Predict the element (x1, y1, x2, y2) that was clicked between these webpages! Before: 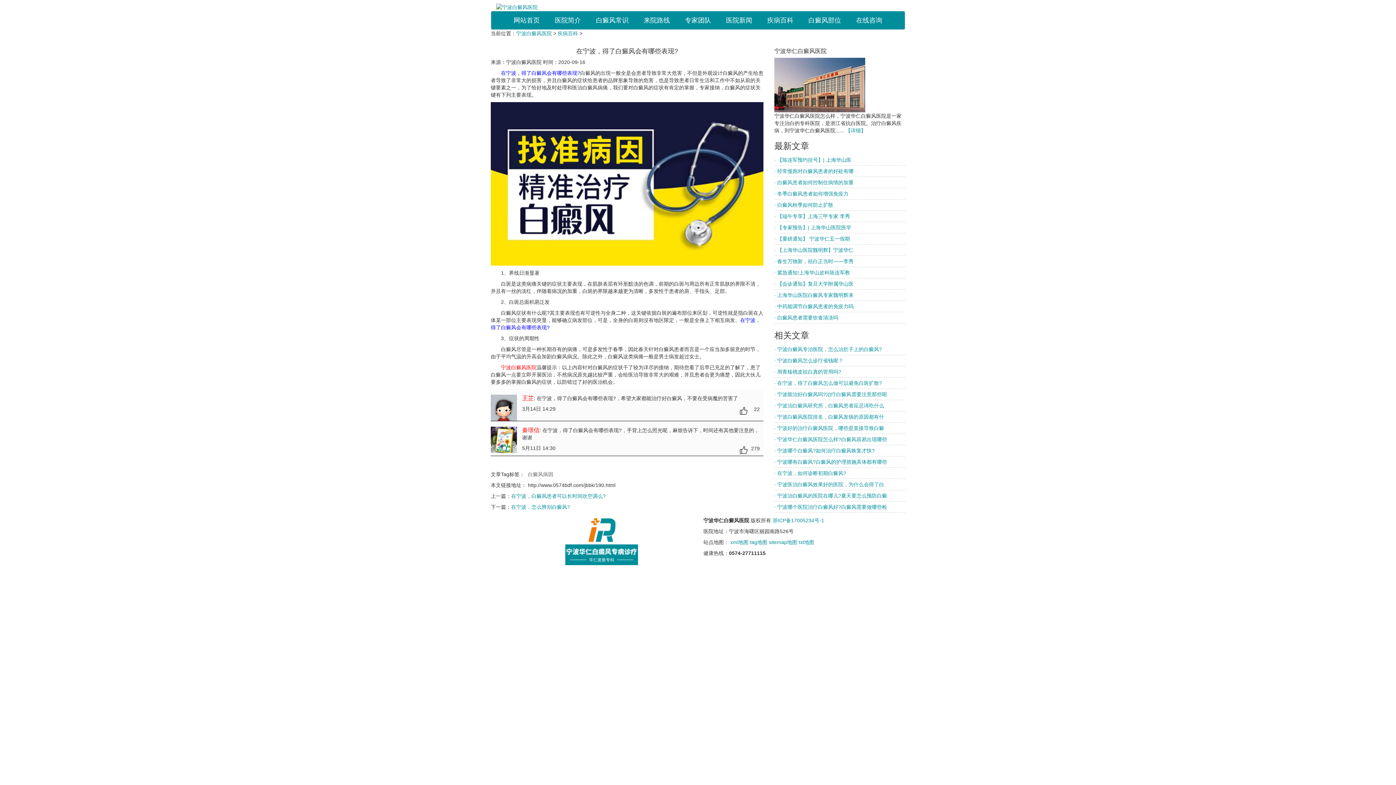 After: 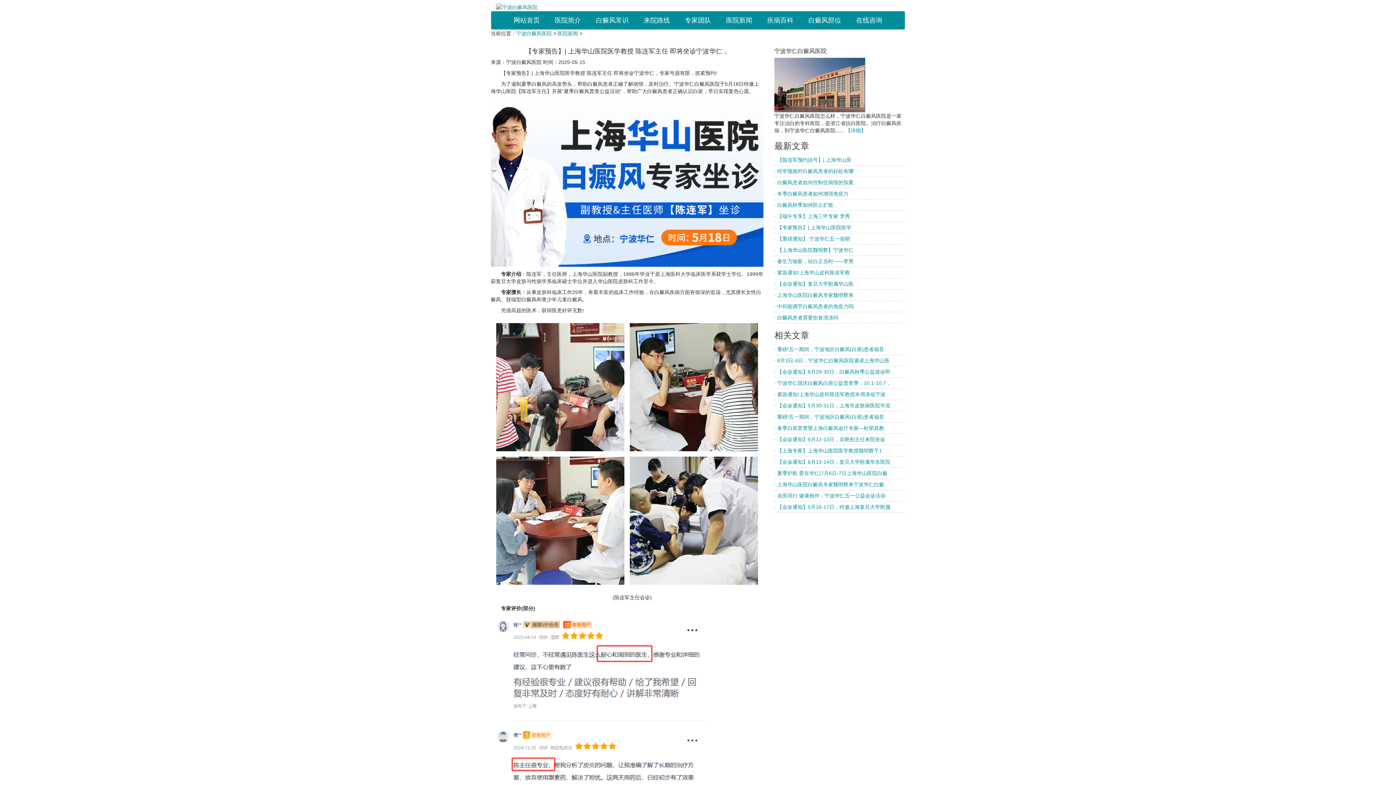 Action: label: · 【专家预告】| 上海华山医院医学 bbox: (774, 224, 851, 230)